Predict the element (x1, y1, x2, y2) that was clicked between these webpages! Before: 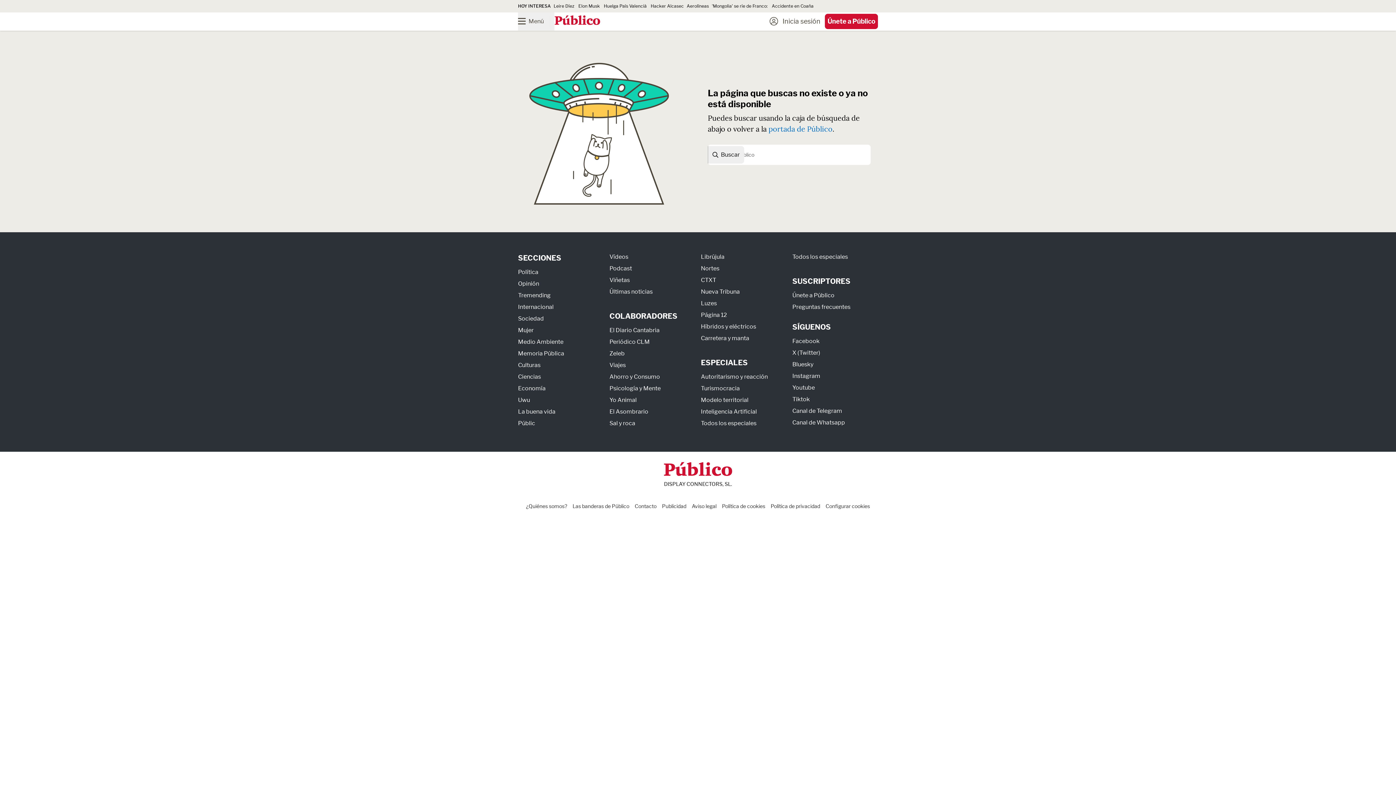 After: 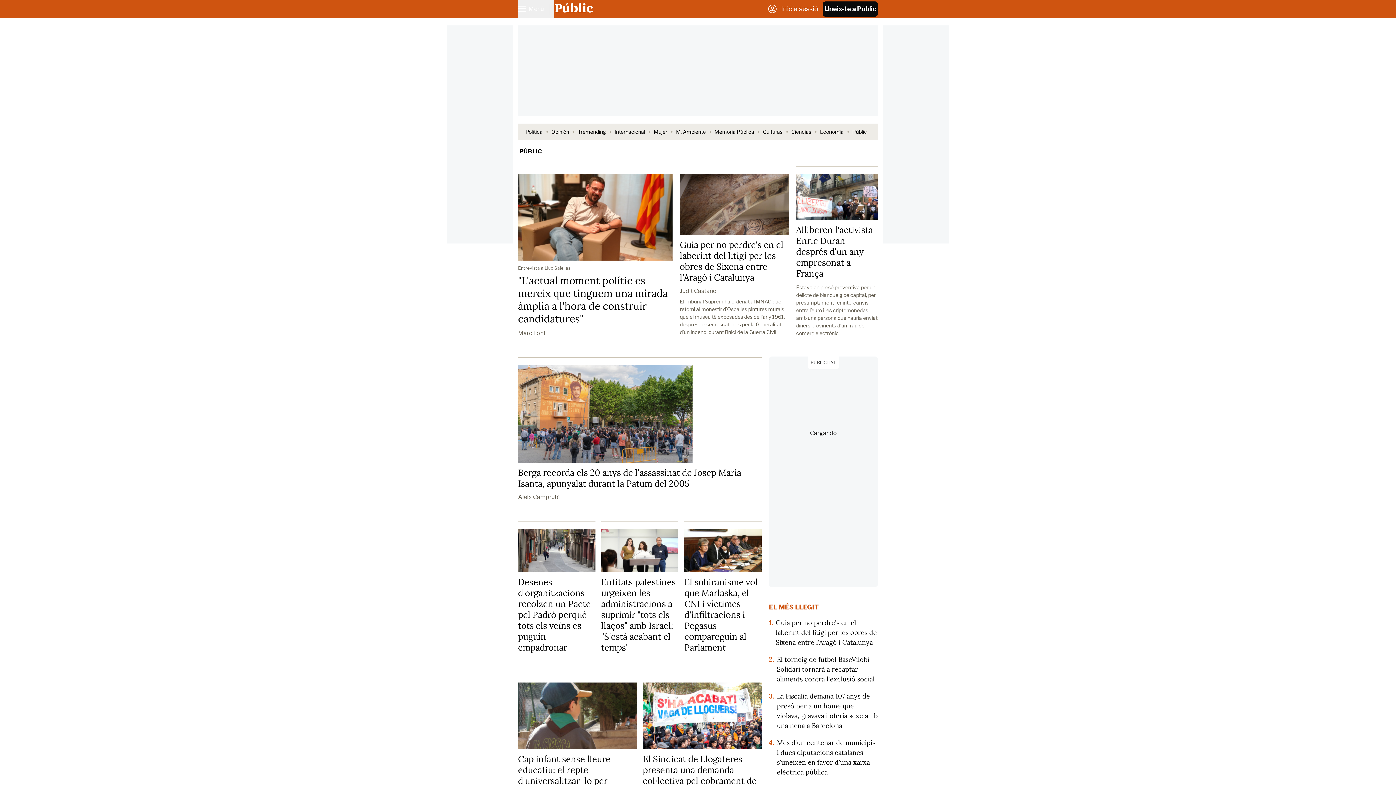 Action: bbox: (518, 419, 535, 426) label: Públic